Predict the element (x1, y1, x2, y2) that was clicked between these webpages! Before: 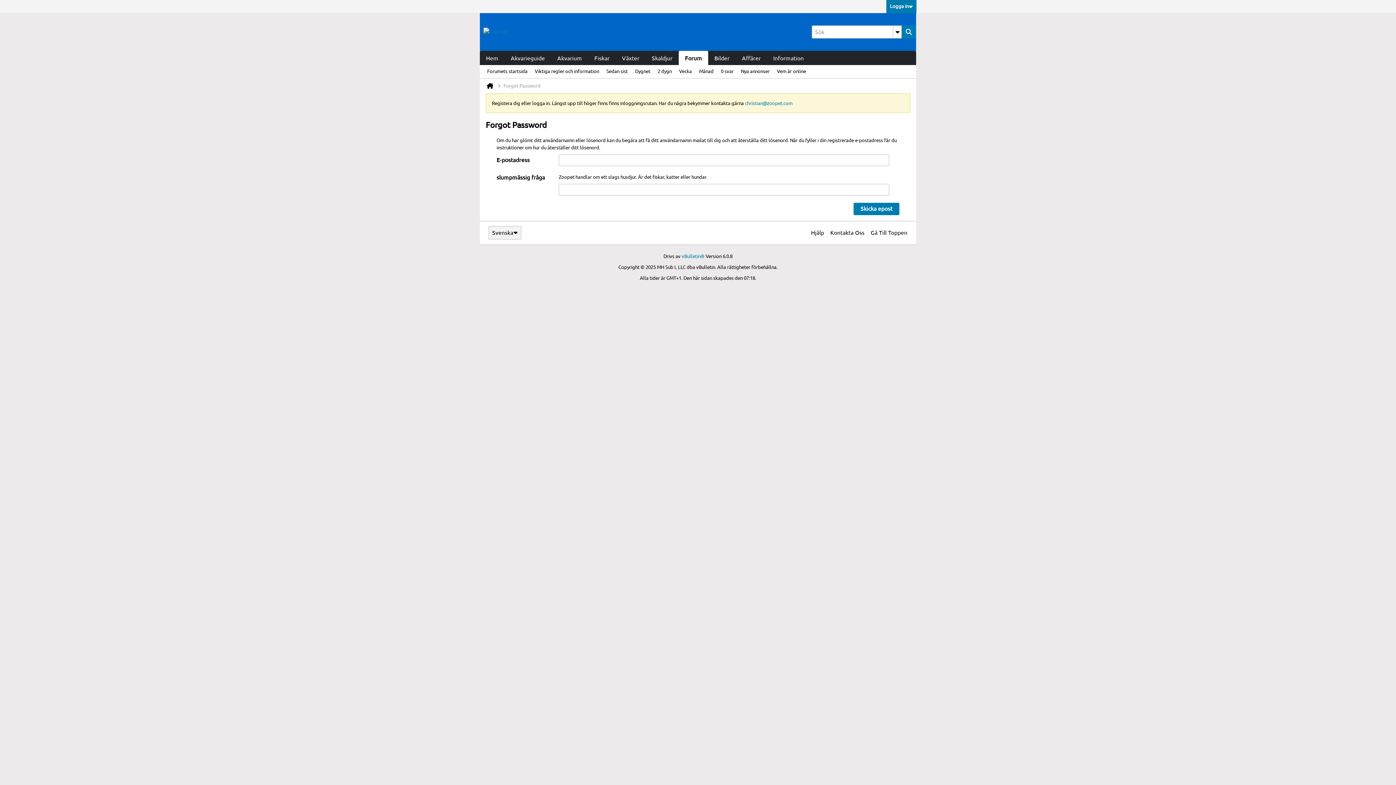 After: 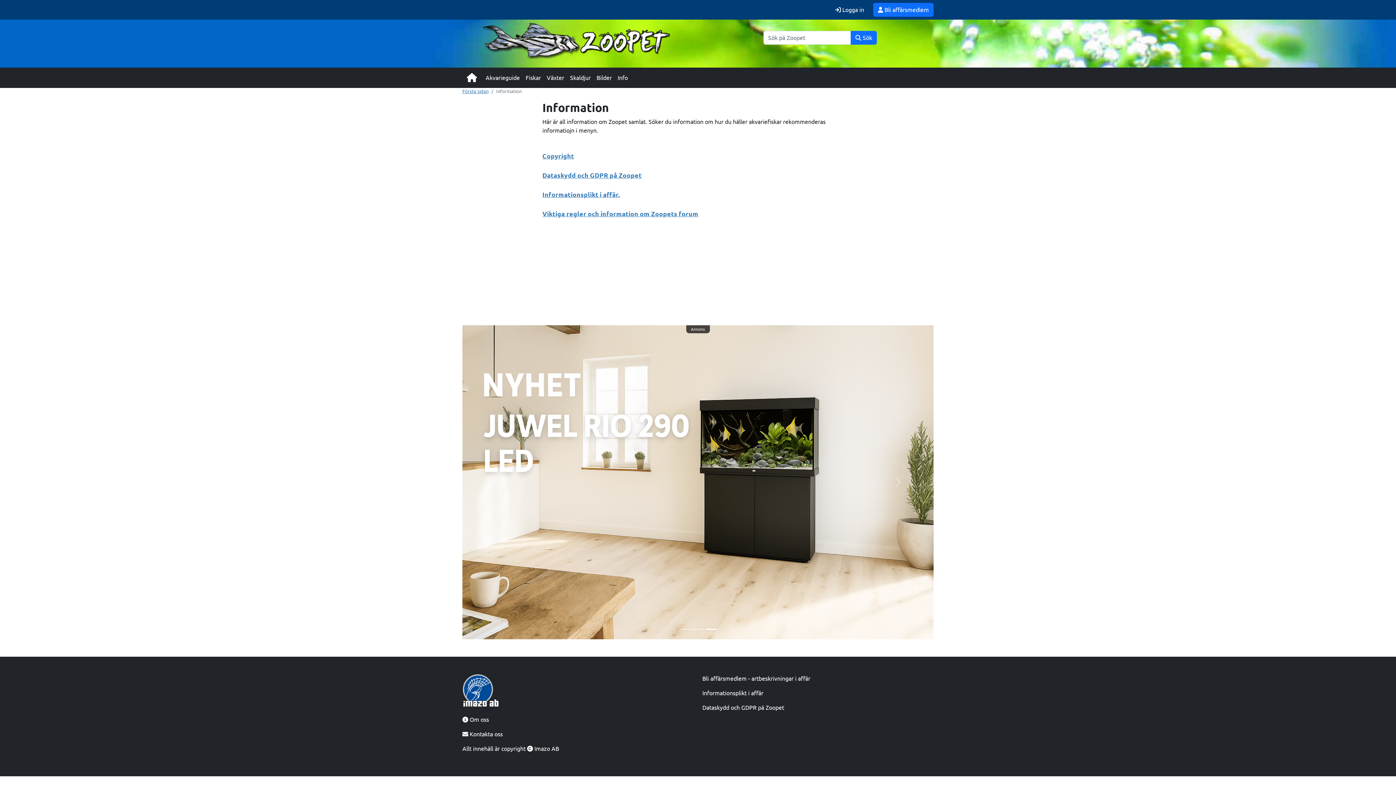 Action: label: Information bbox: (767, 50, 810, 65)